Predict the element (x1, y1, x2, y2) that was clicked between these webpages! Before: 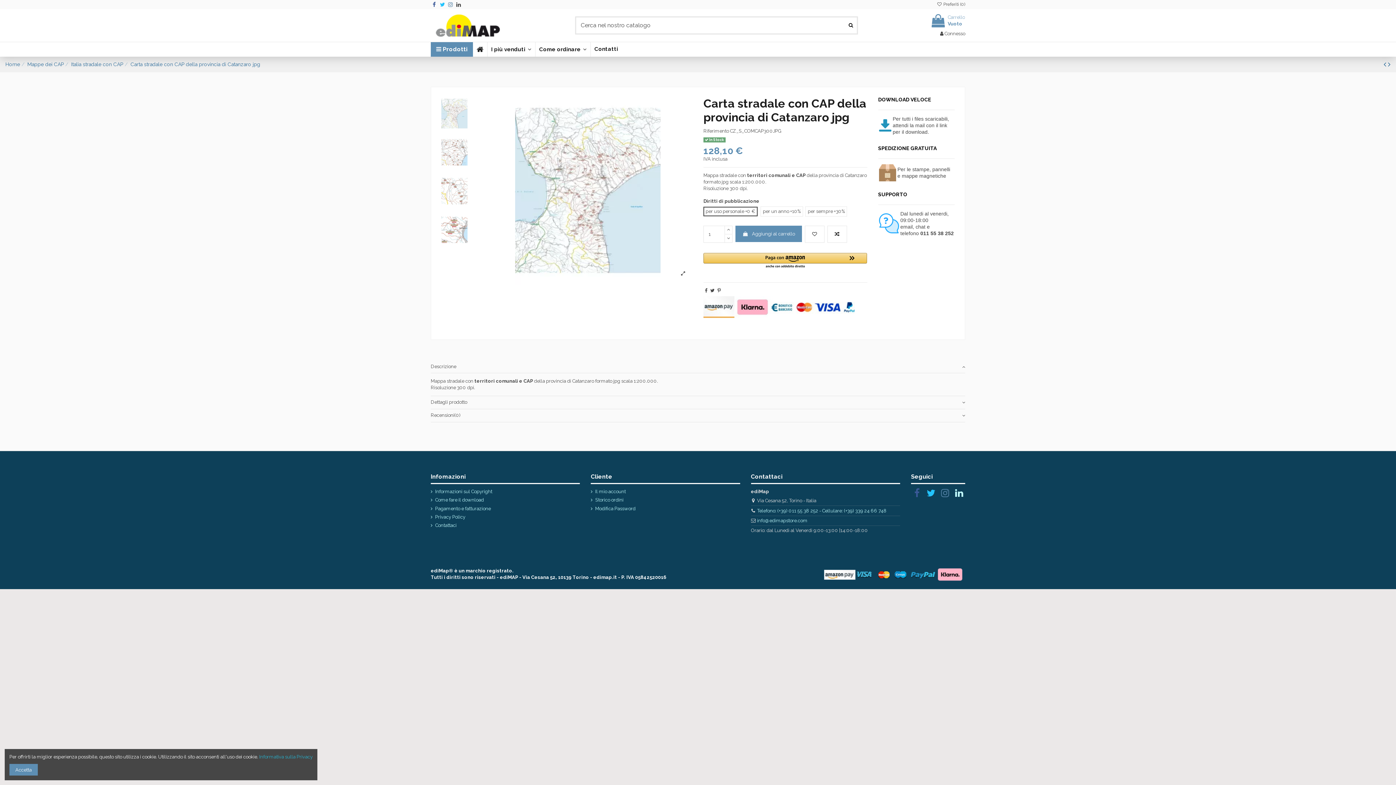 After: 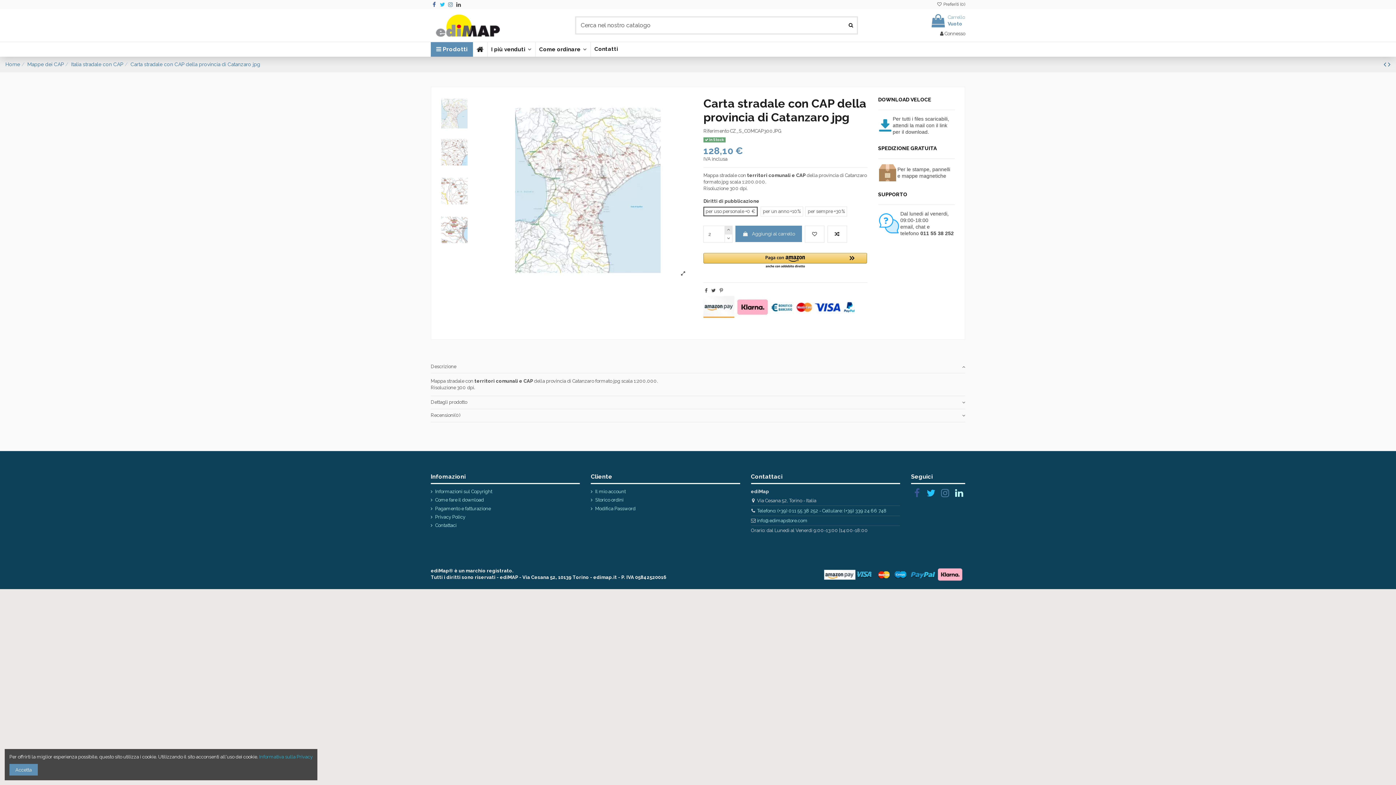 Action: bbox: (724, 225, 732, 234)